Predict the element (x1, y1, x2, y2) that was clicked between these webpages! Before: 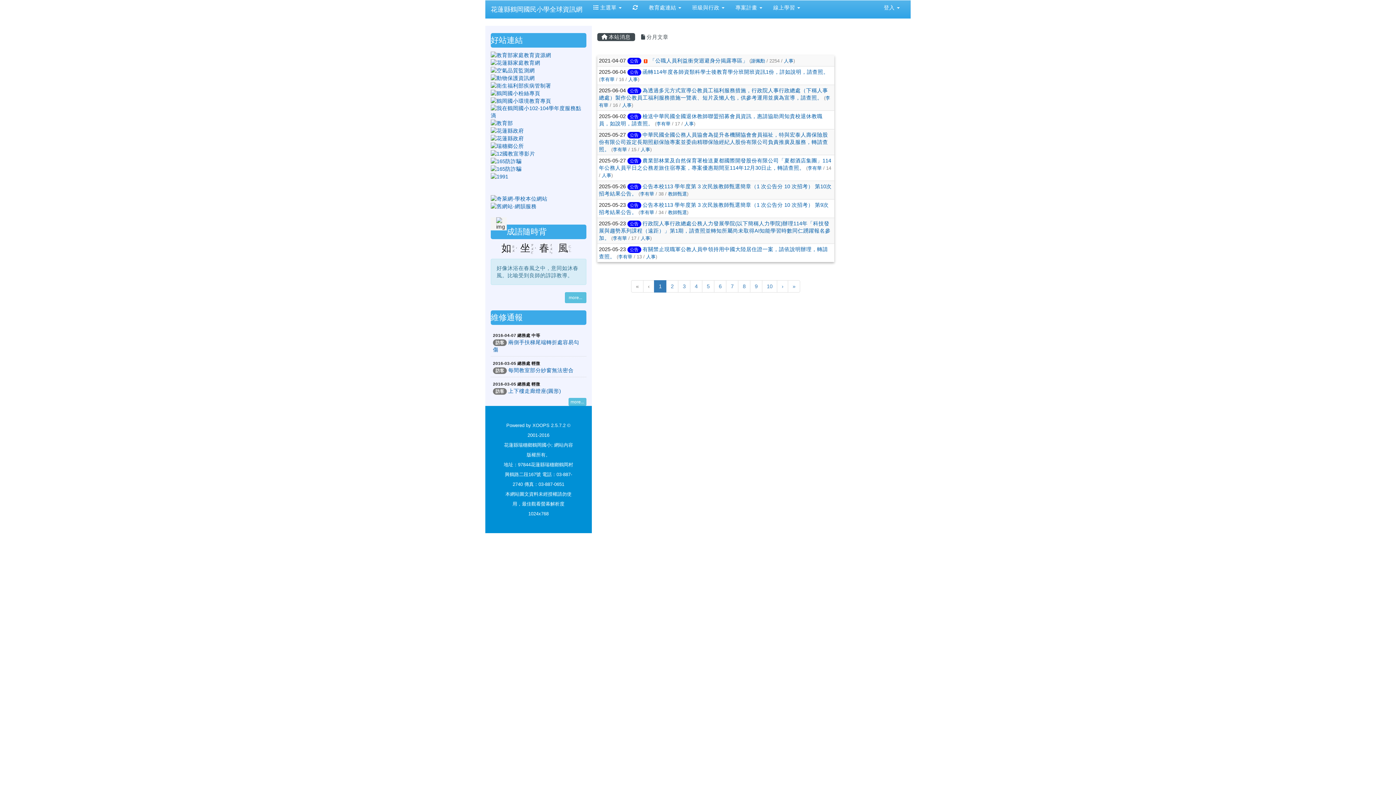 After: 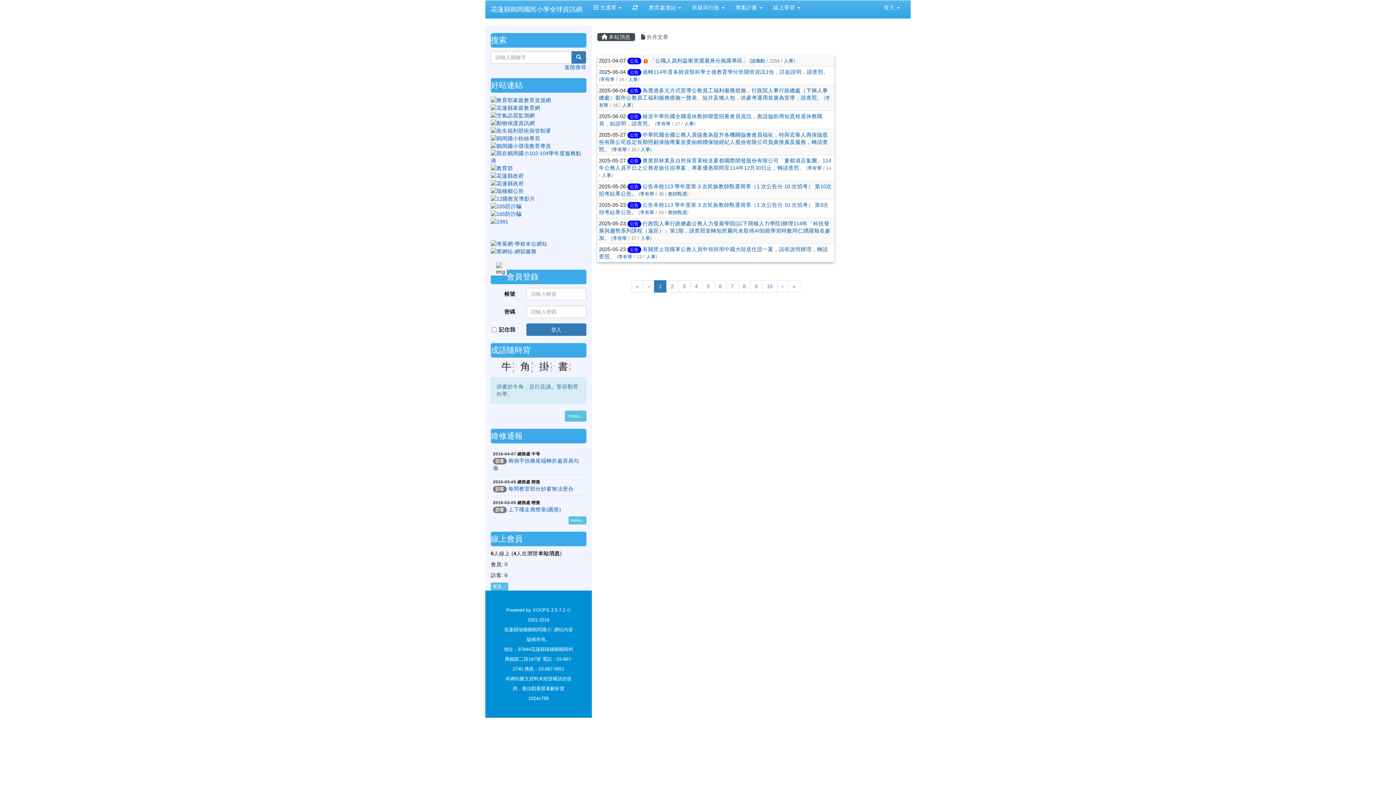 Action: bbox: (627, 132, 641, 138) label: 公告